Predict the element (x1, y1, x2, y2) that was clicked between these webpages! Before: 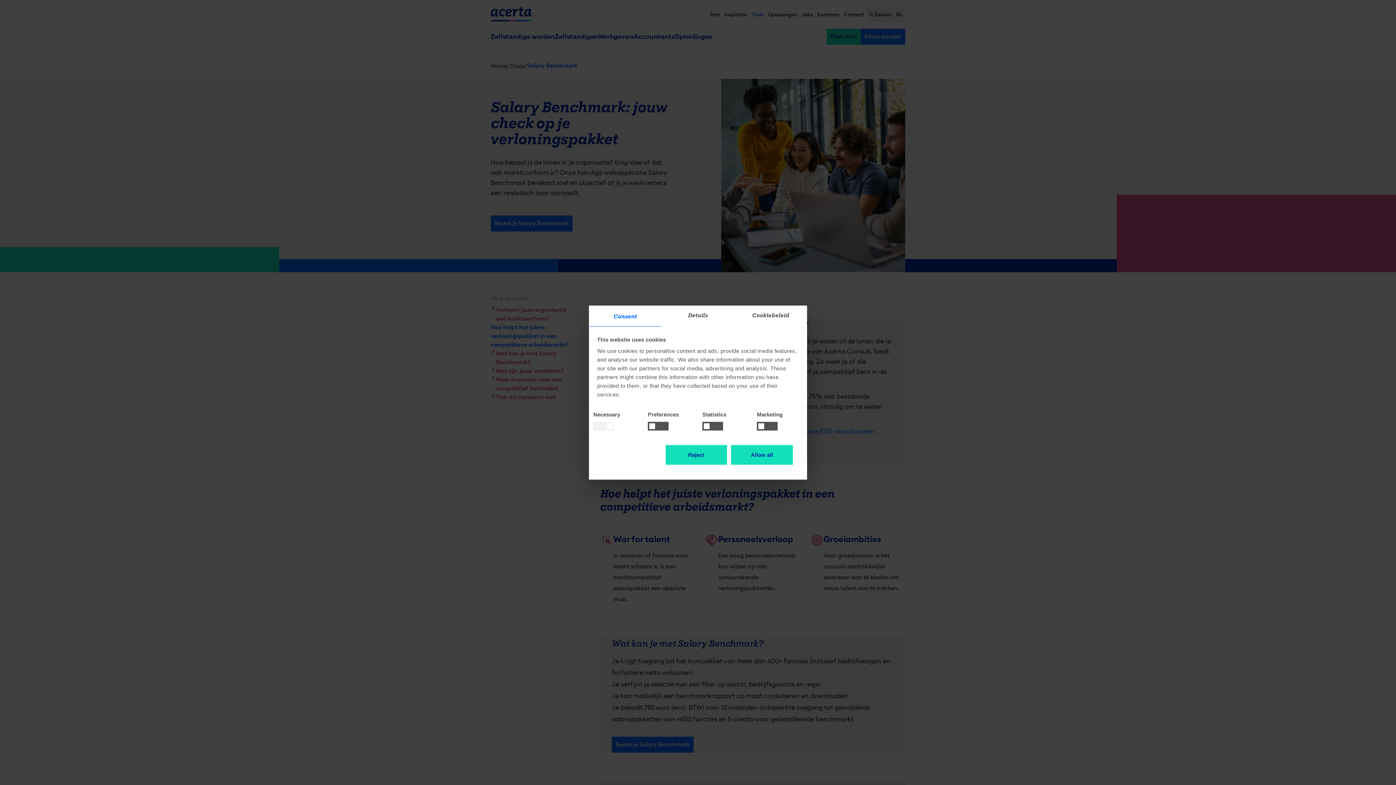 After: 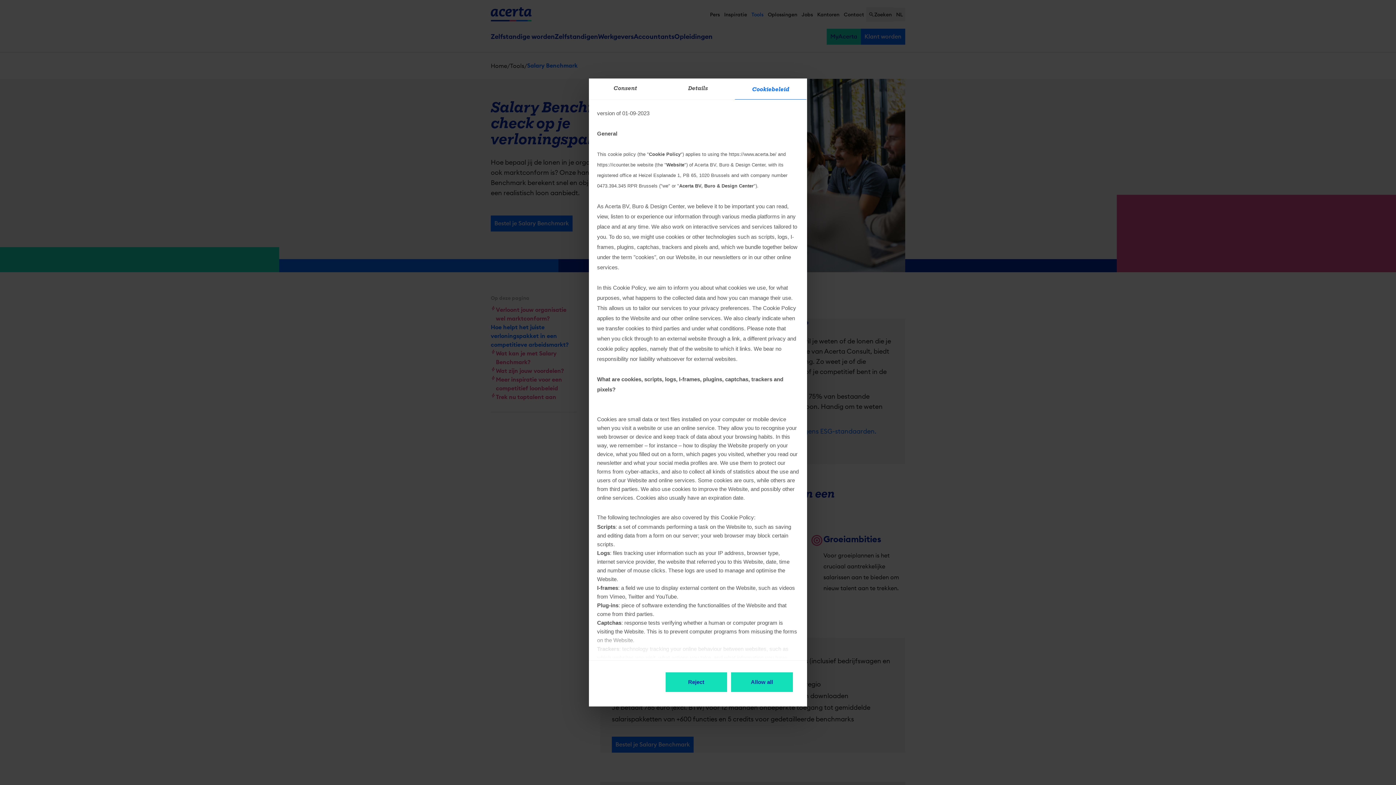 Action: label: Cookiebeleid bbox: (734, 305, 807, 326)